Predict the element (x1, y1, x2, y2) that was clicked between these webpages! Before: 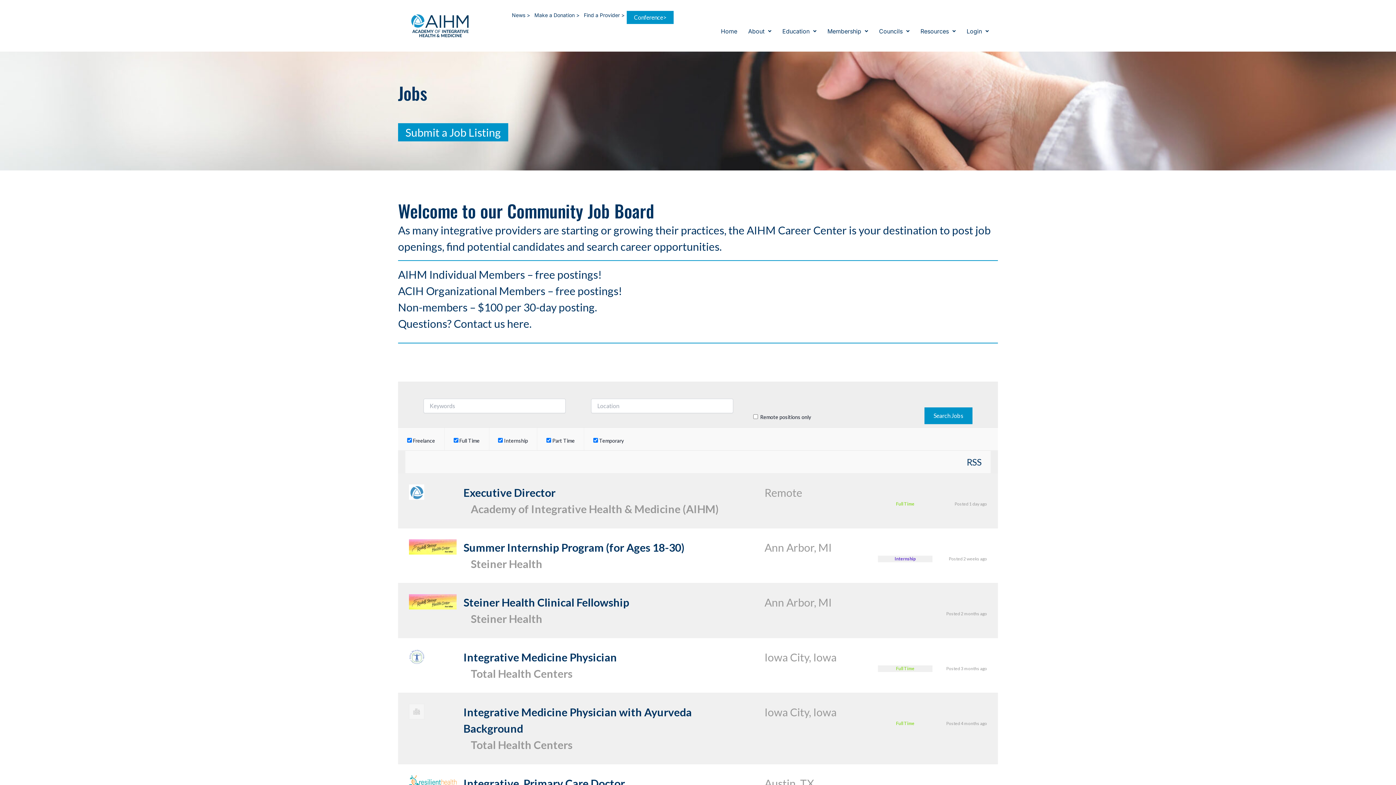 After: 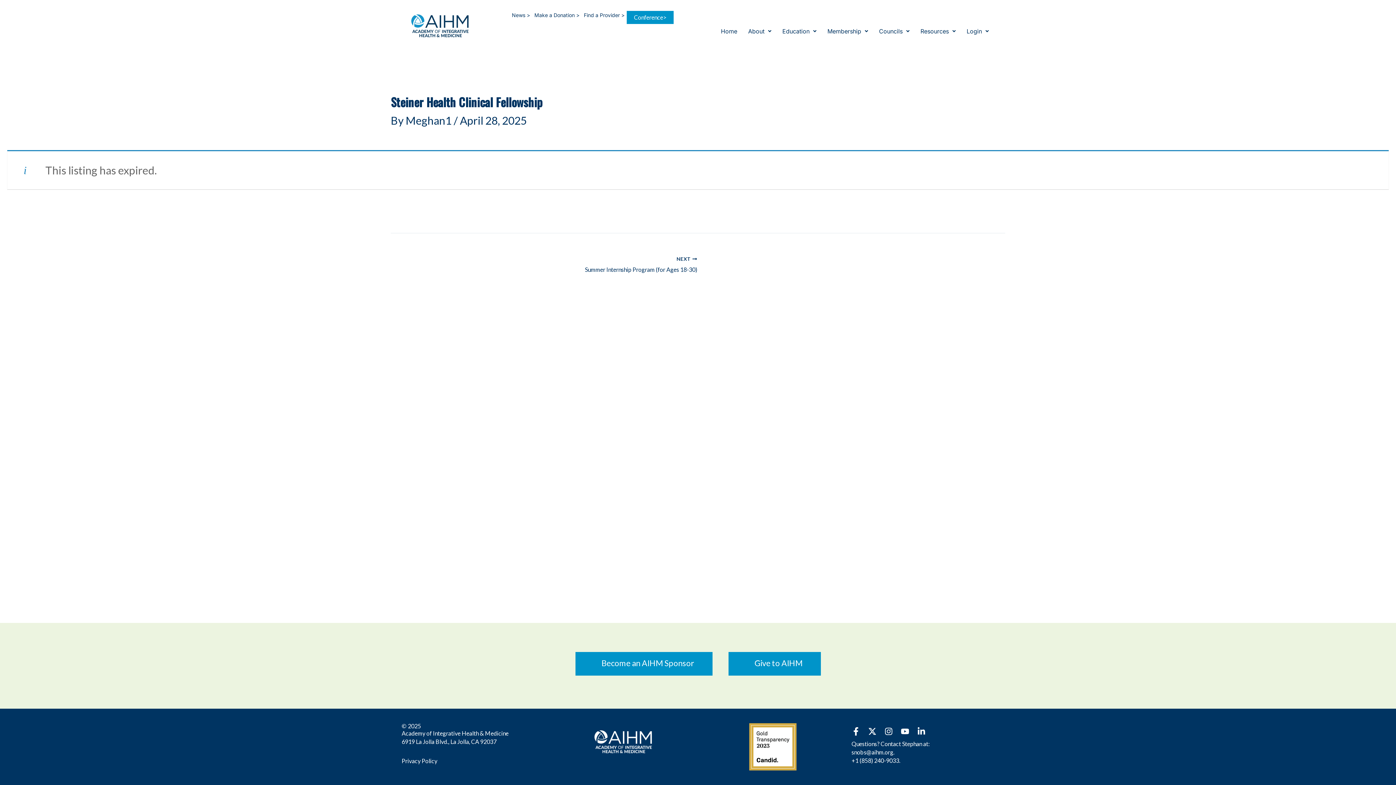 Action: bbox: (398, 583, 998, 638) label: Steiner Health Clinical Fellowship
Steiner Health
Ann Arbor, MI
Posted 2 months ago